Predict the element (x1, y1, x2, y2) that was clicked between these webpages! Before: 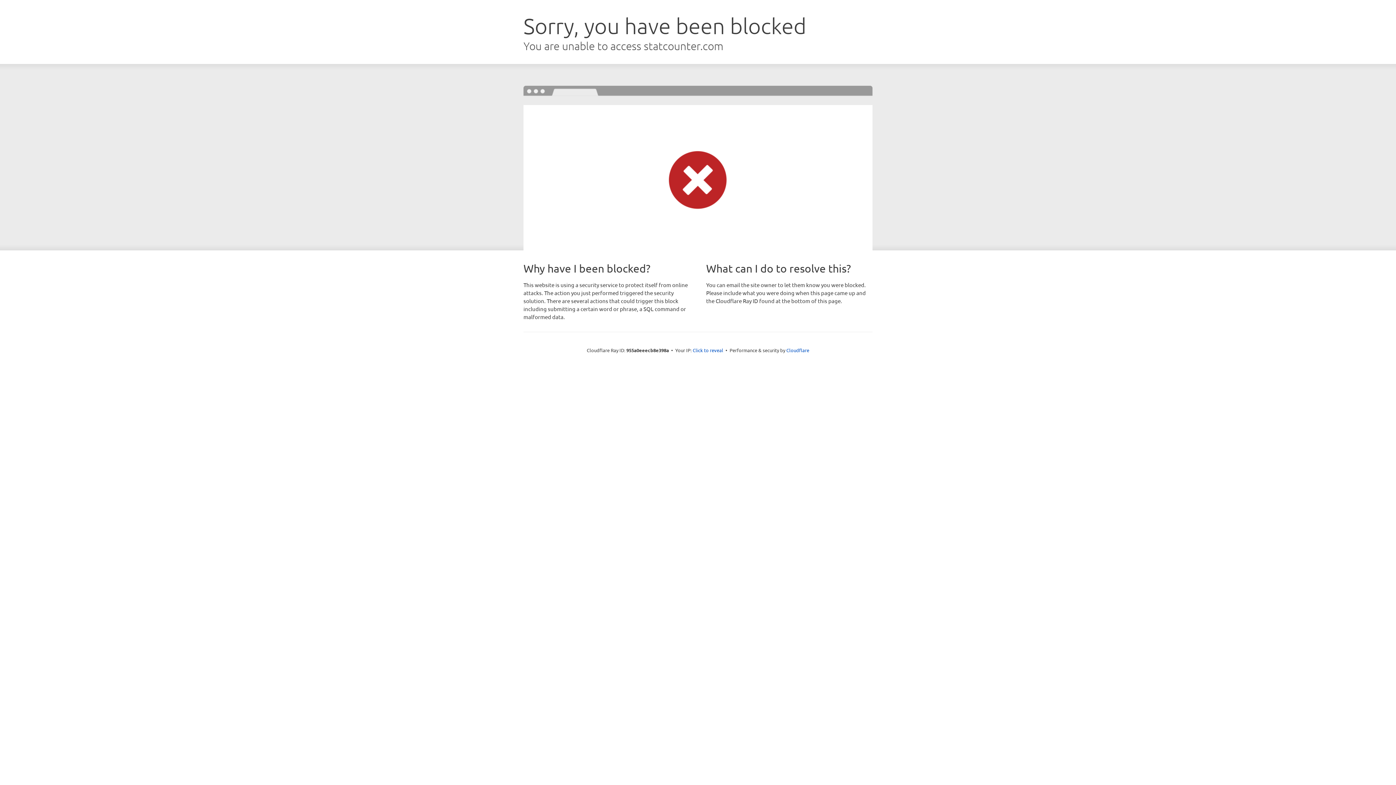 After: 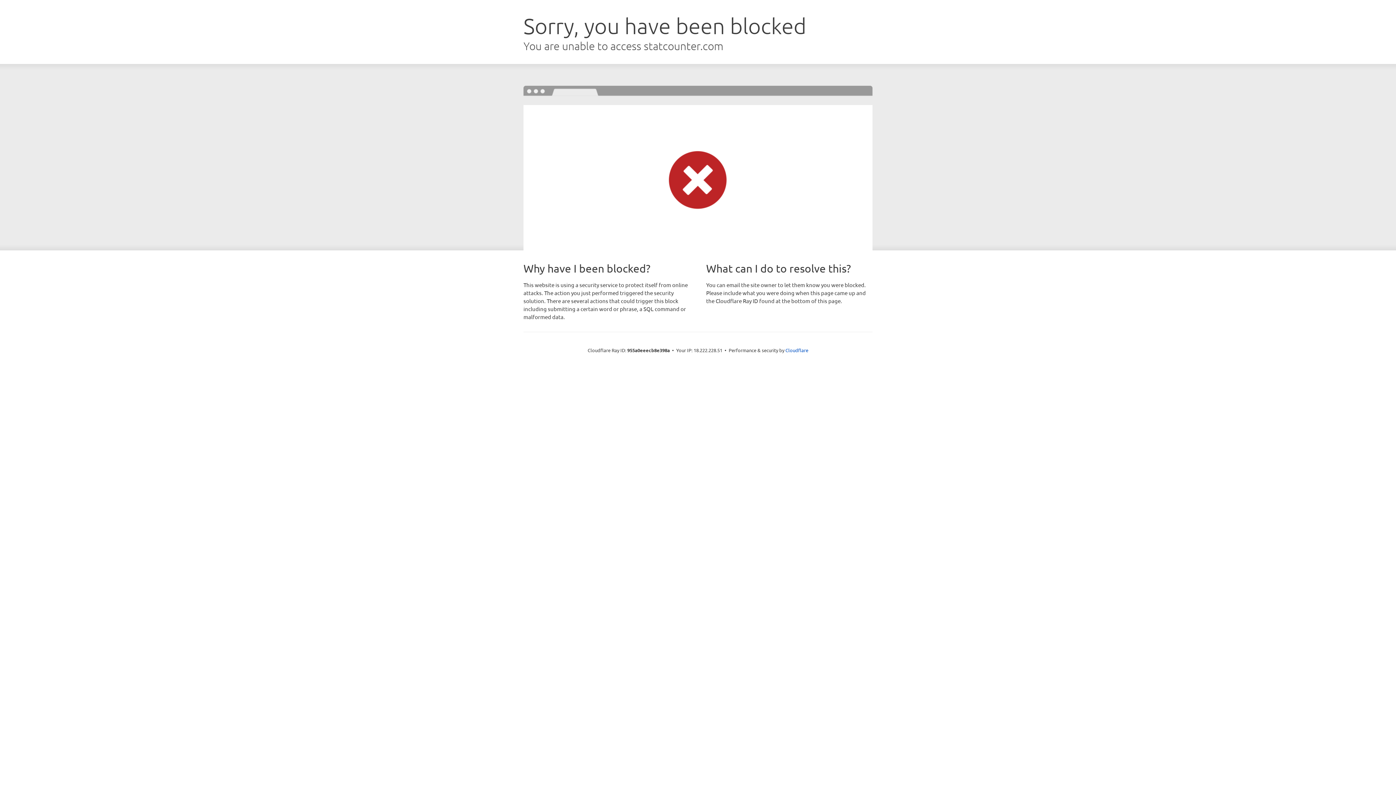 Action: label: Click to reveal bbox: (692, 346, 723, 353)